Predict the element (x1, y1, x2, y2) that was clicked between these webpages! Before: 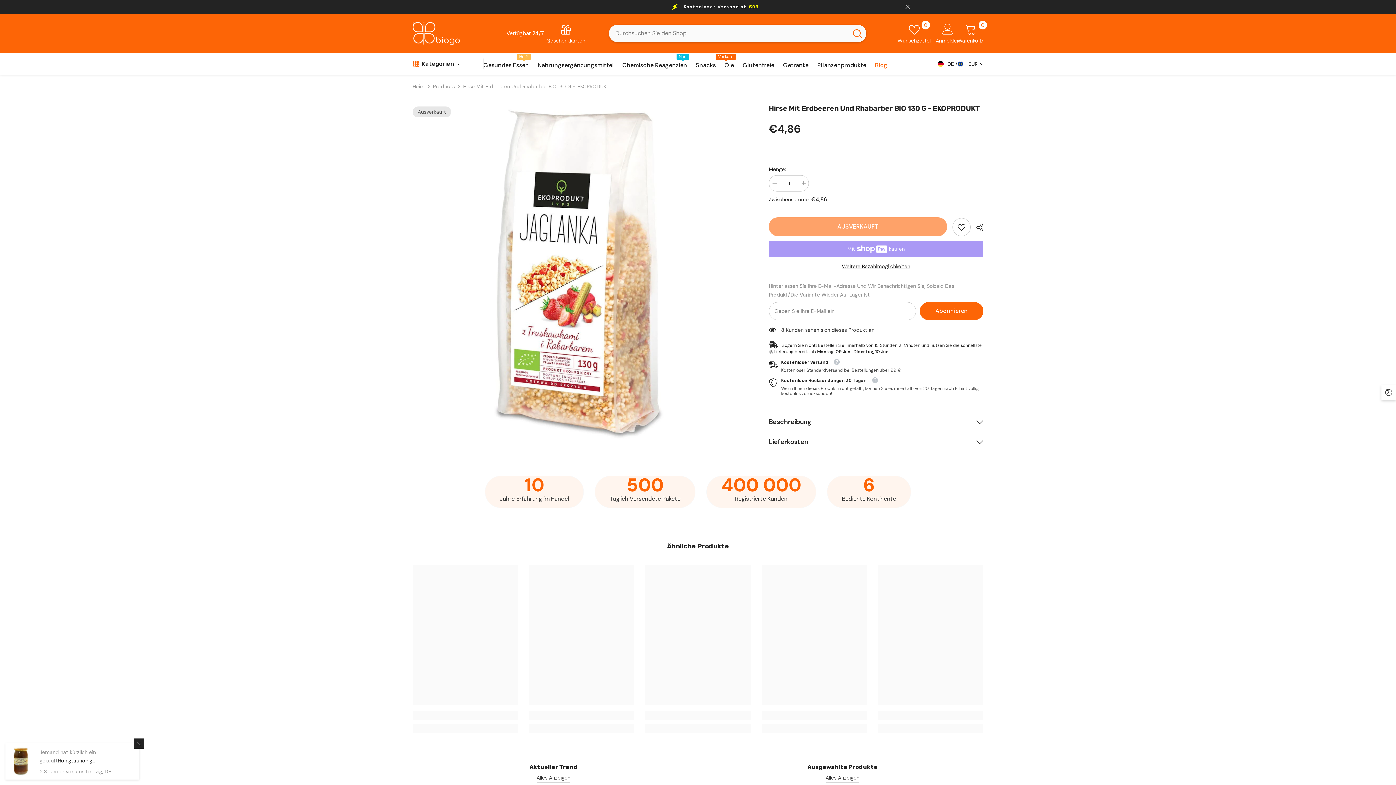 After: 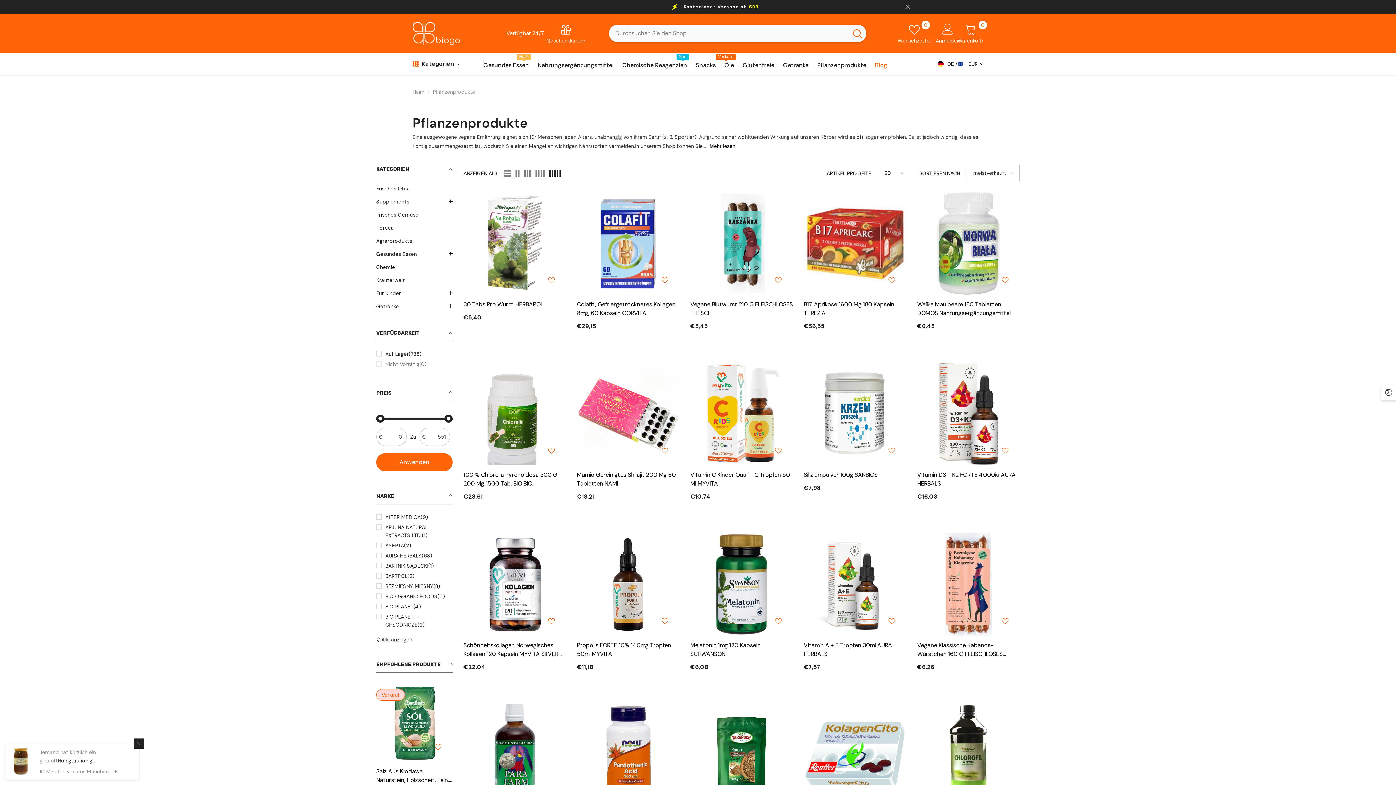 Action: bbox: (813, 61, 870, 74) label: Pflanzenprodukte